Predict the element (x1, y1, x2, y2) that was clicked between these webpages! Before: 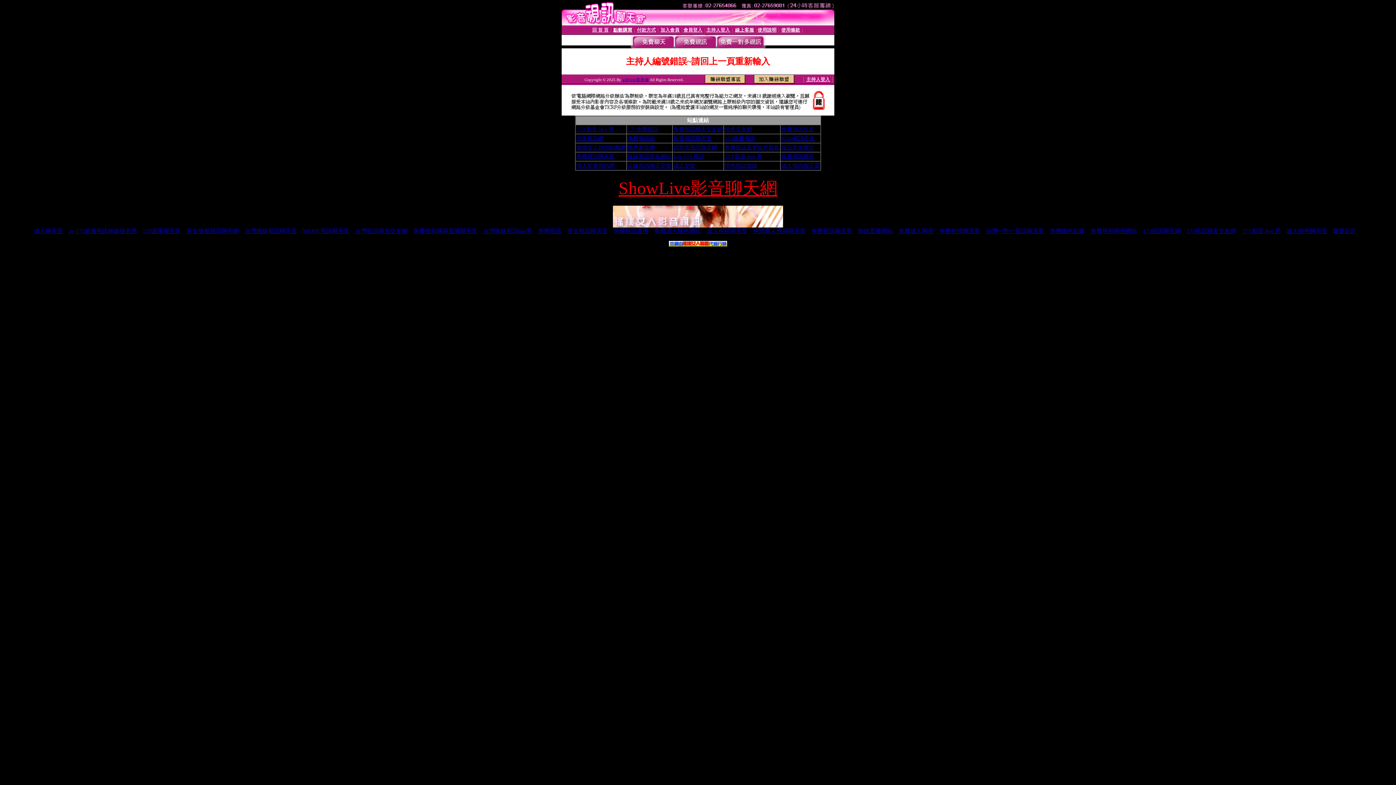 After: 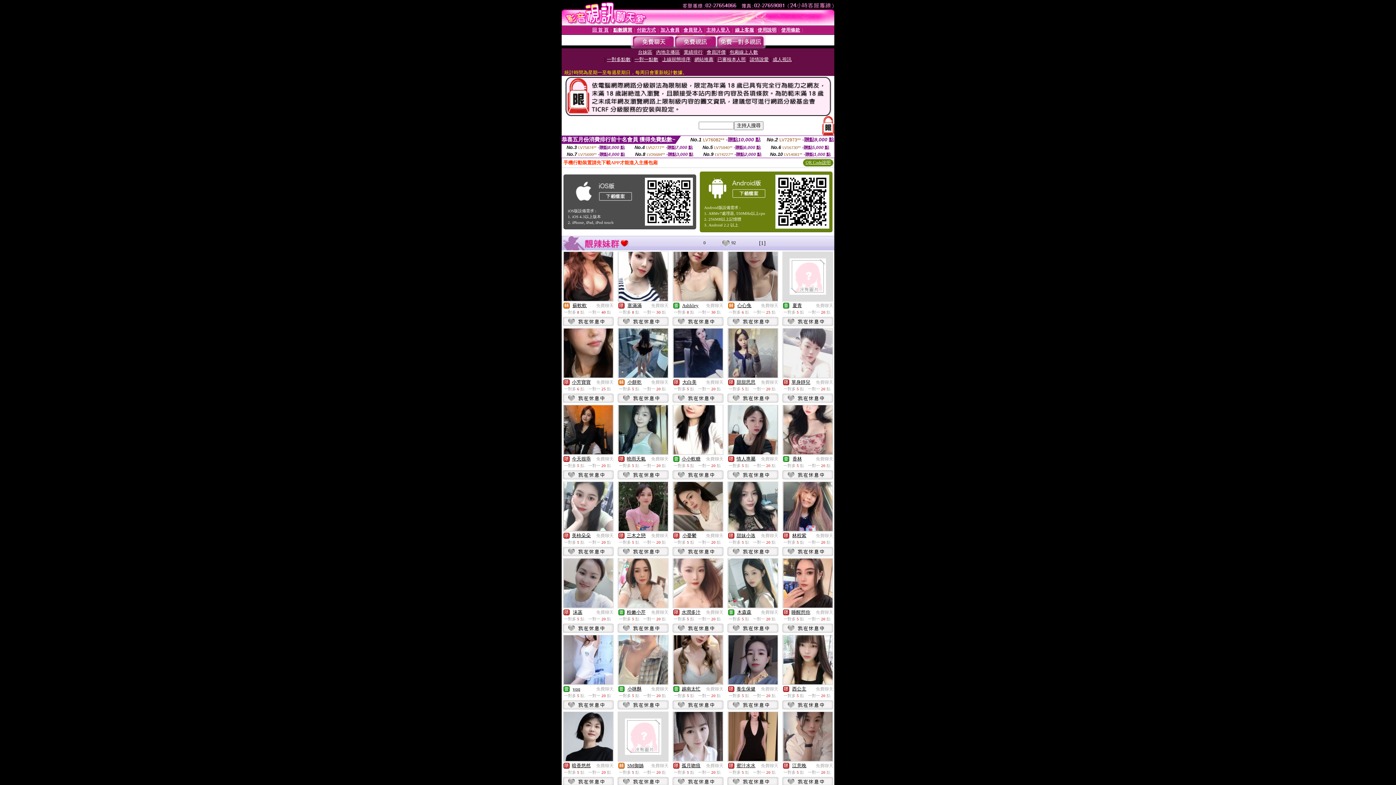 Action: bbox: (632, 43, 674, 49)